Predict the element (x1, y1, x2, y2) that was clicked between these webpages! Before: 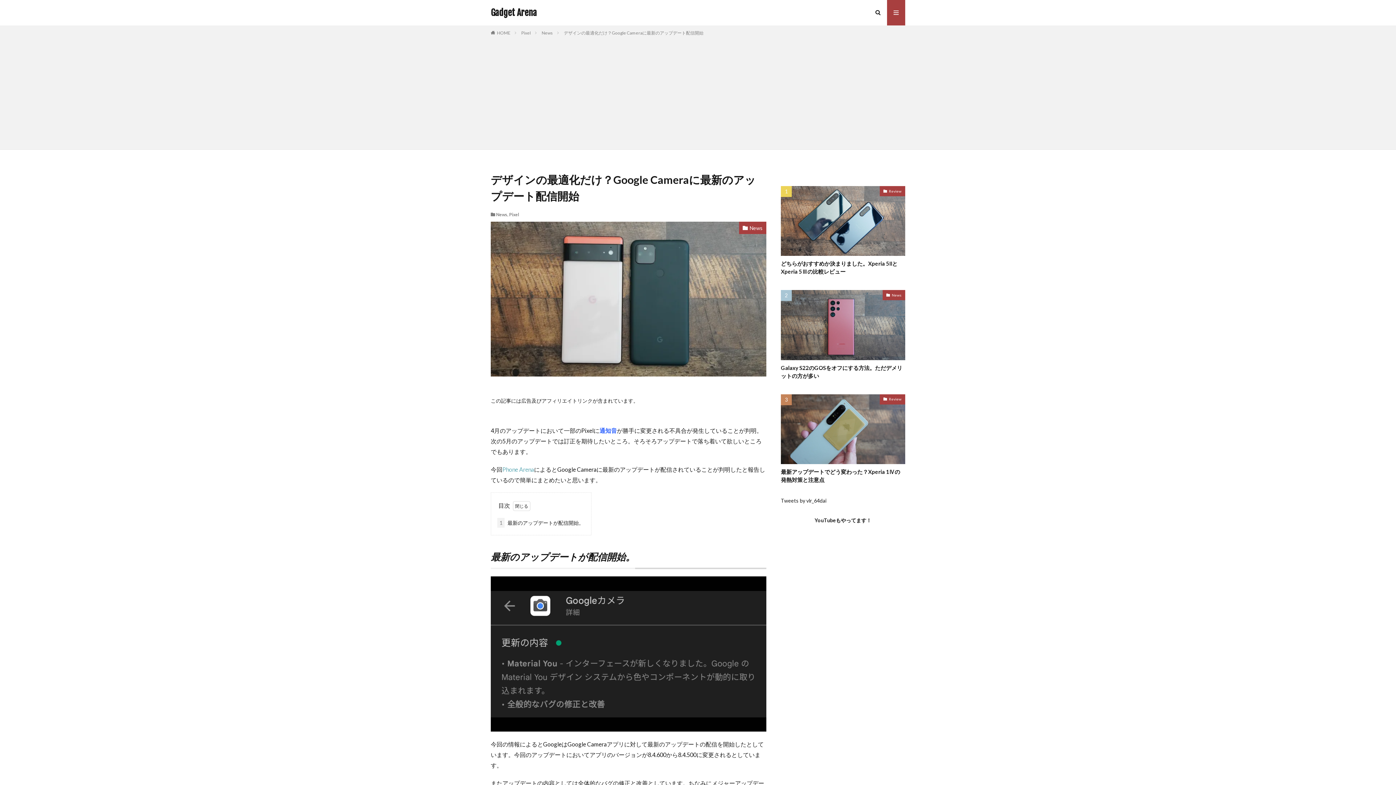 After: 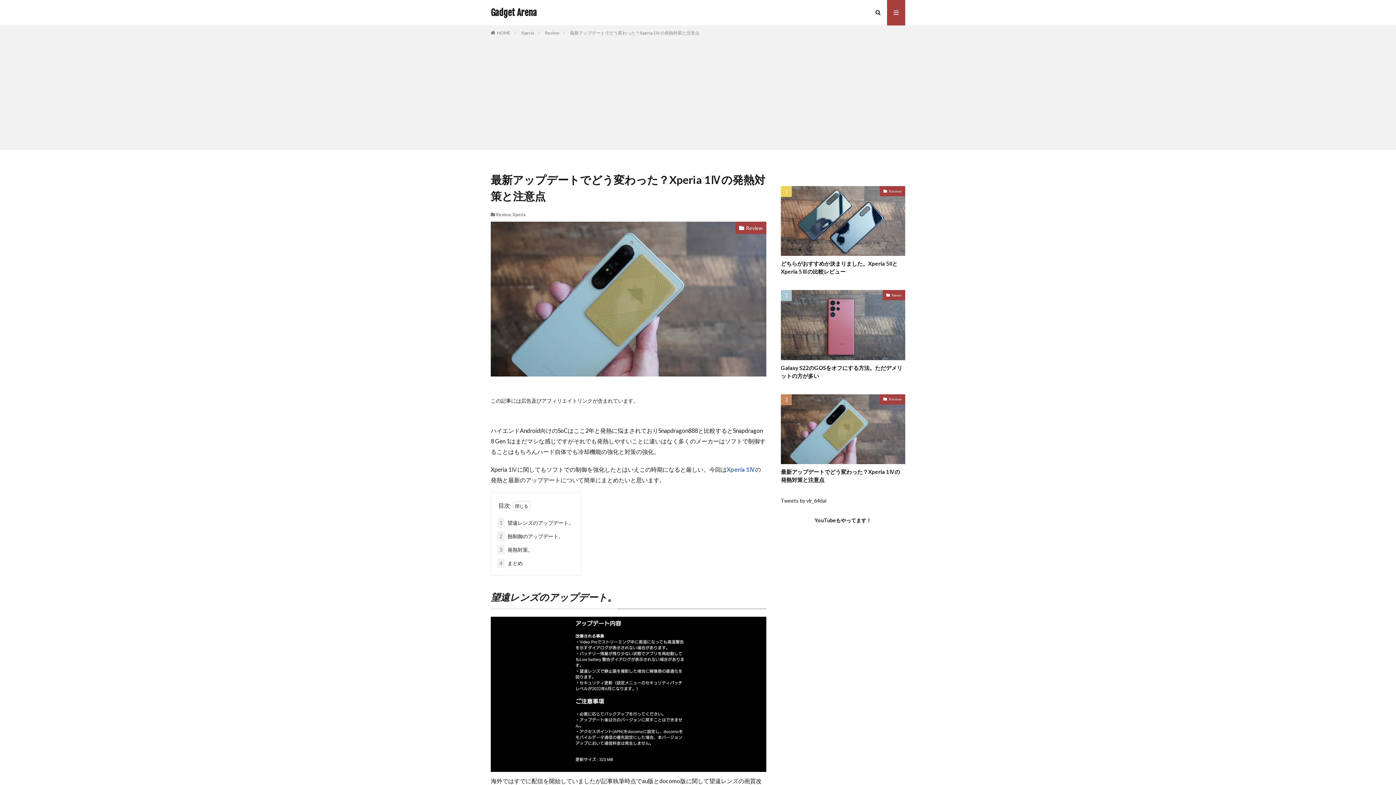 Action: bbox: (781, 394, 905, 464)